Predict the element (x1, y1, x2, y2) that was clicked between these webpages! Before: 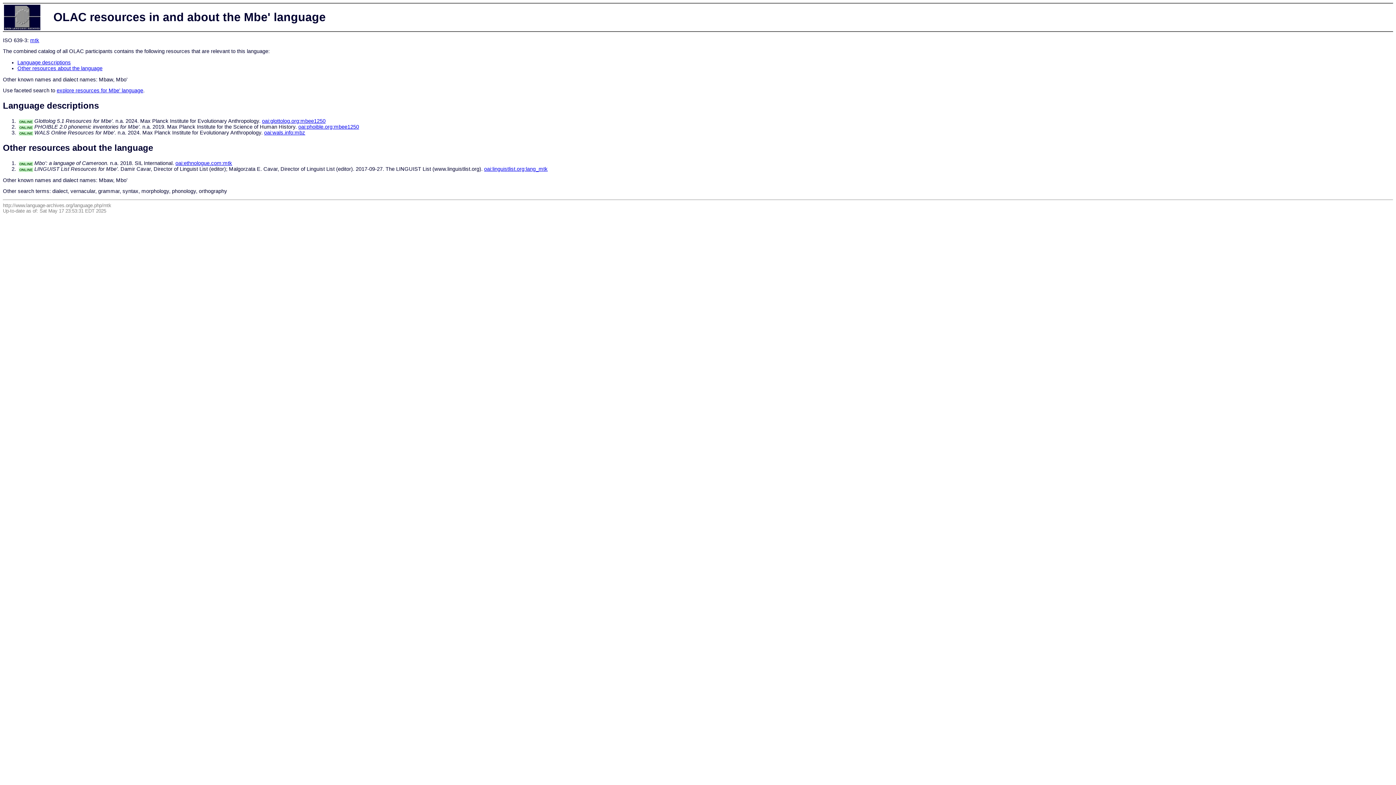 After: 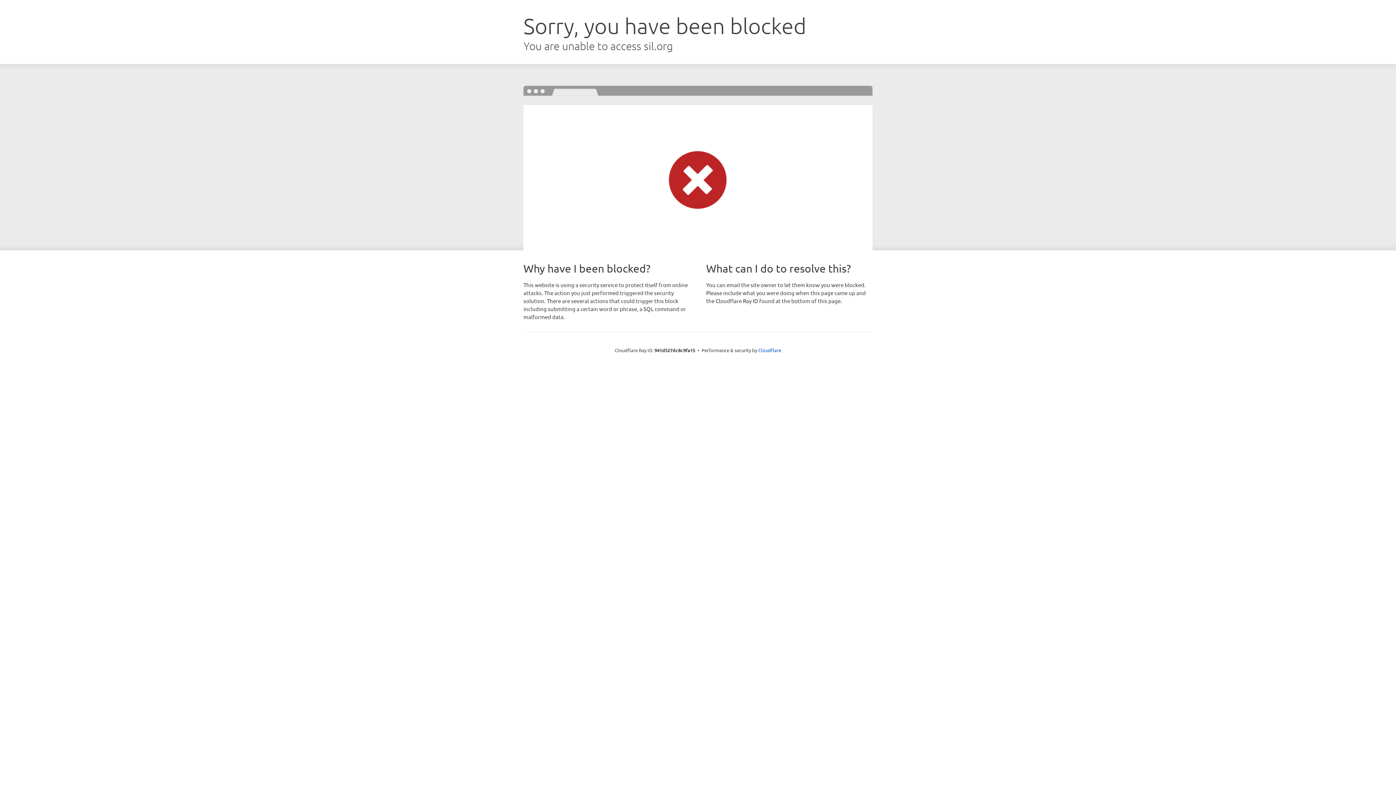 Action: label: mtk bbox: (30, 37, 39, 43)